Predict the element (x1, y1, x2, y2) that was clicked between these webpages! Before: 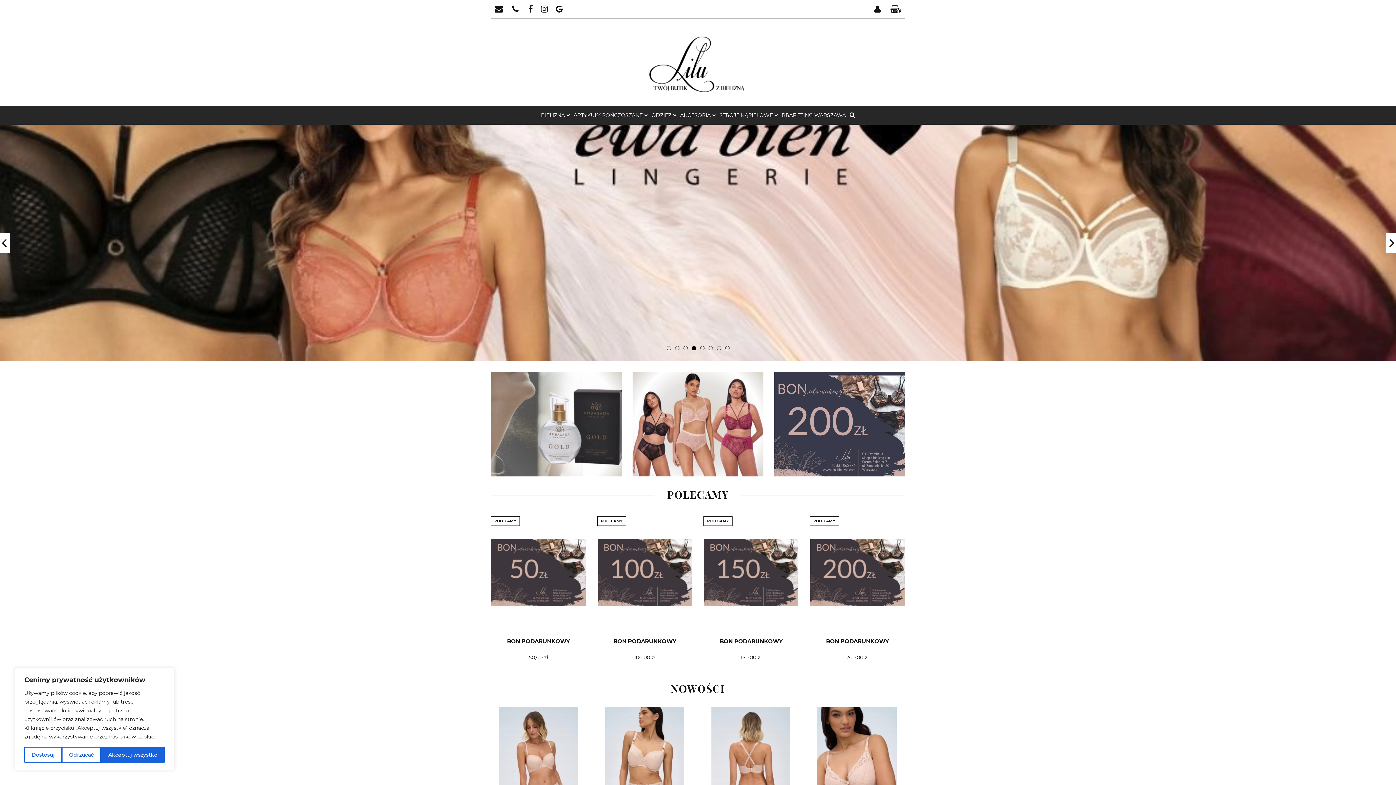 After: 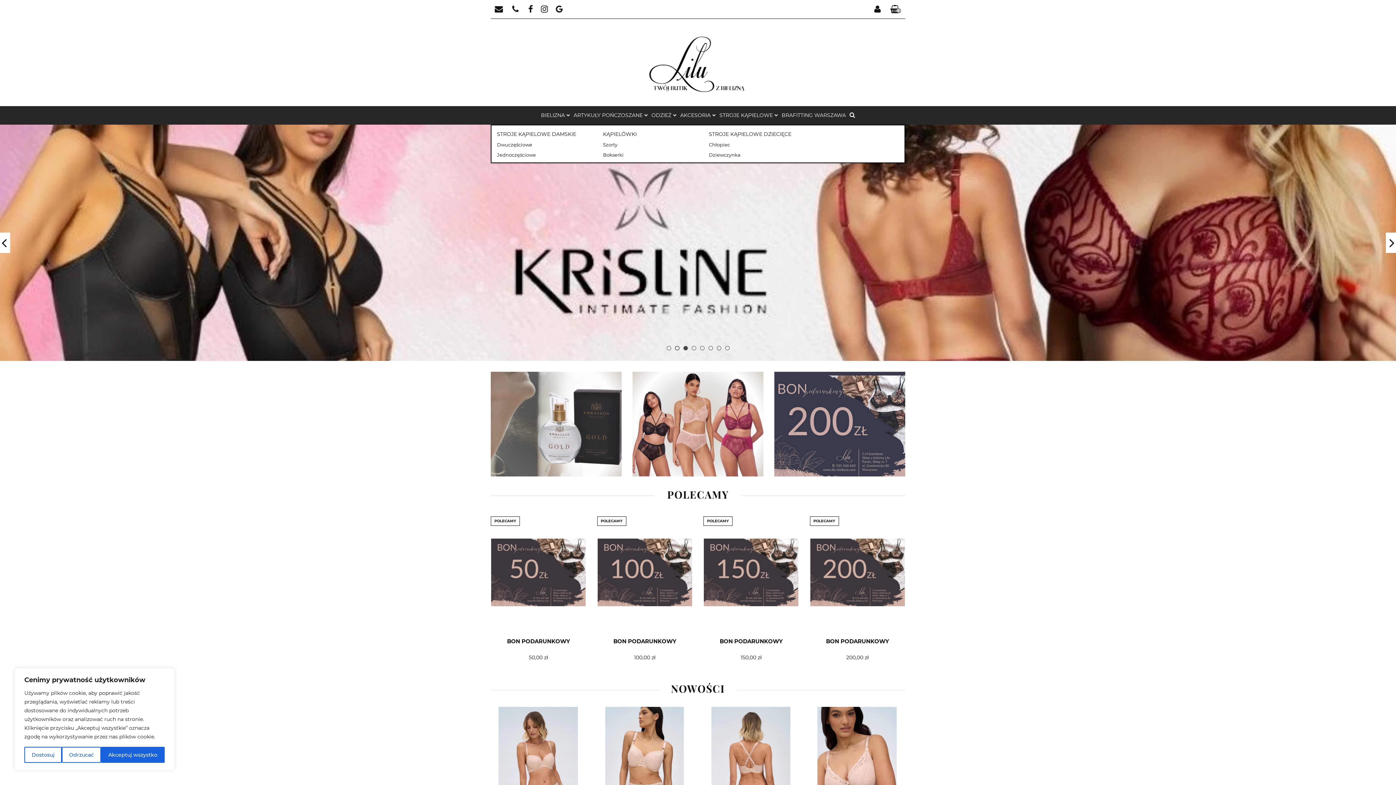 Action: label: STROJE KĄPIELOWE  bbox: (717, 106, 780, 124)